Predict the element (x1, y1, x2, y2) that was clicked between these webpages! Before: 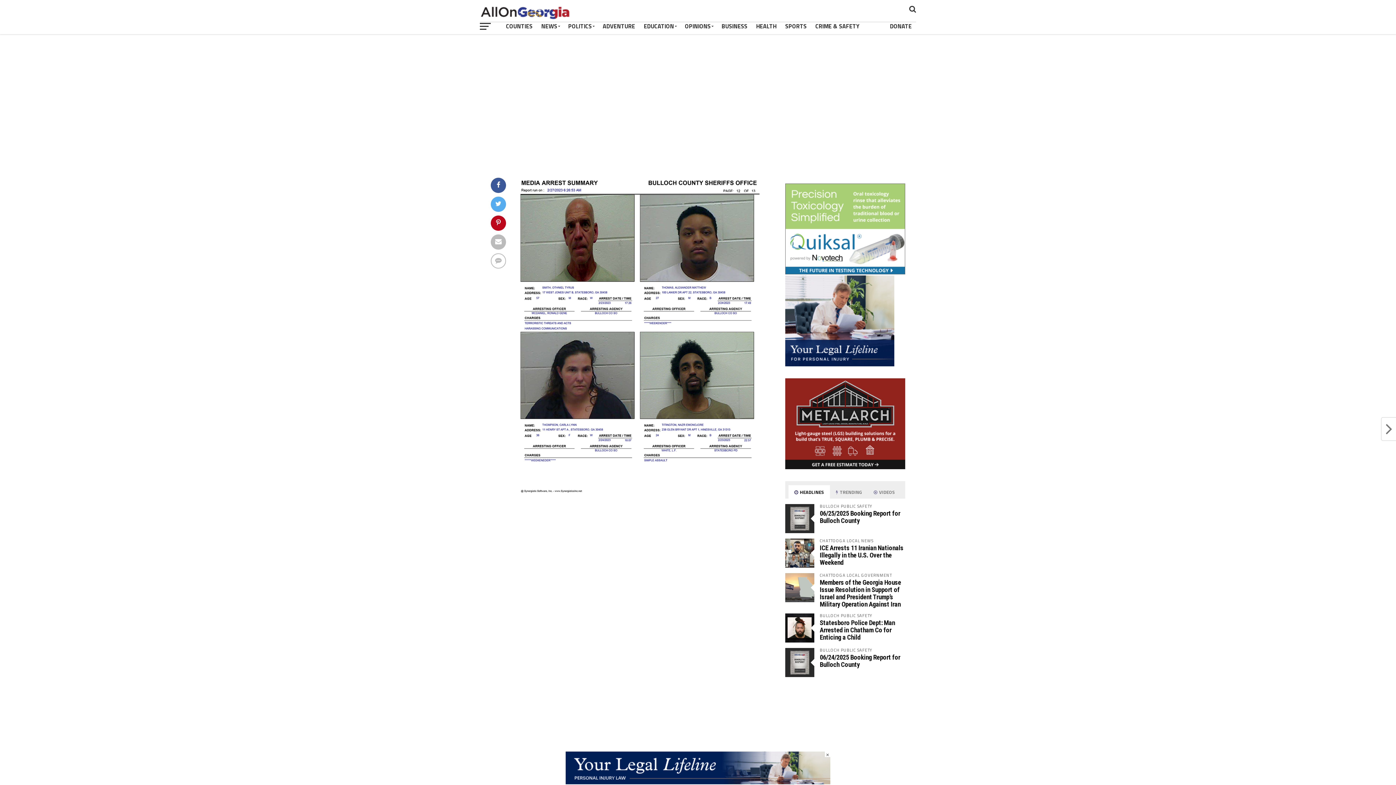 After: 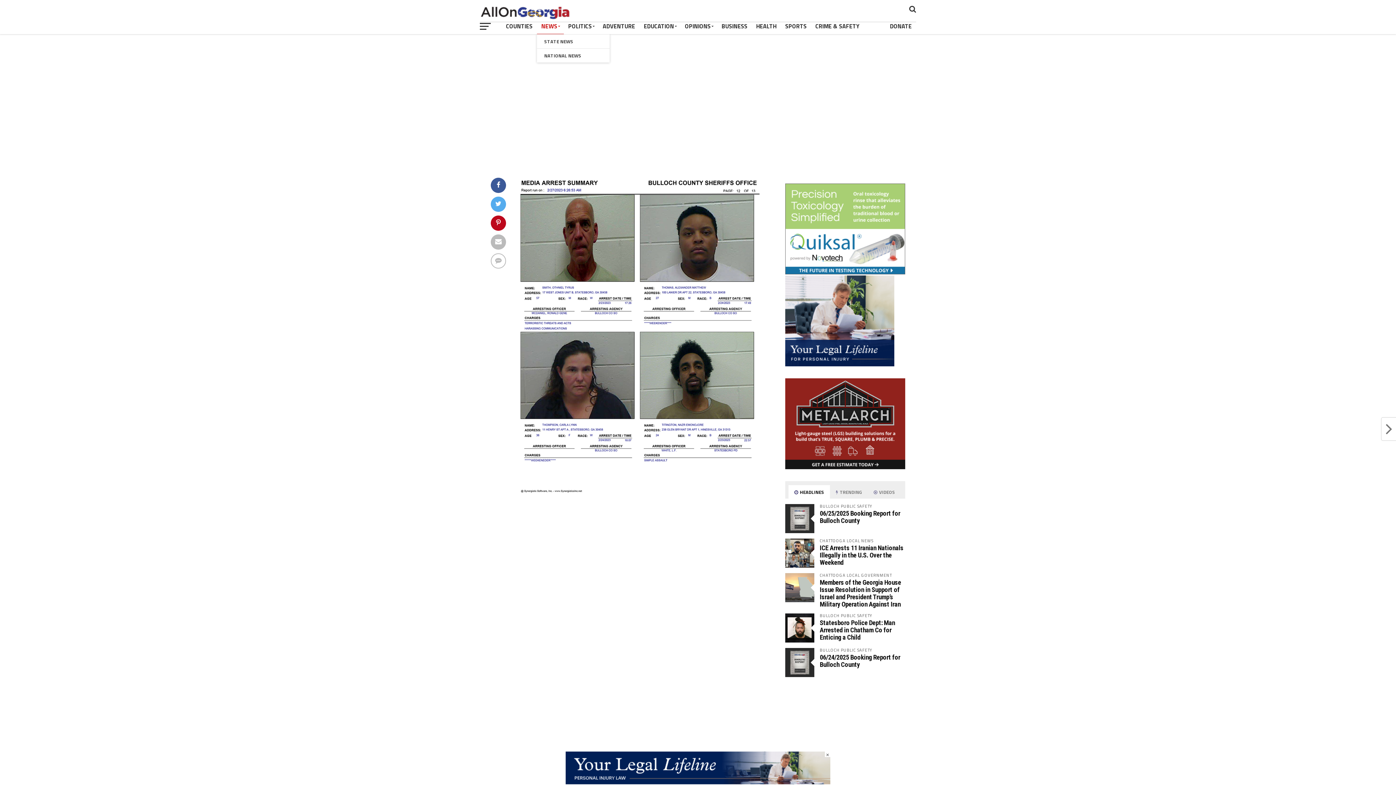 Action: bbox: (537, 18, 564, 34) label: NEWS